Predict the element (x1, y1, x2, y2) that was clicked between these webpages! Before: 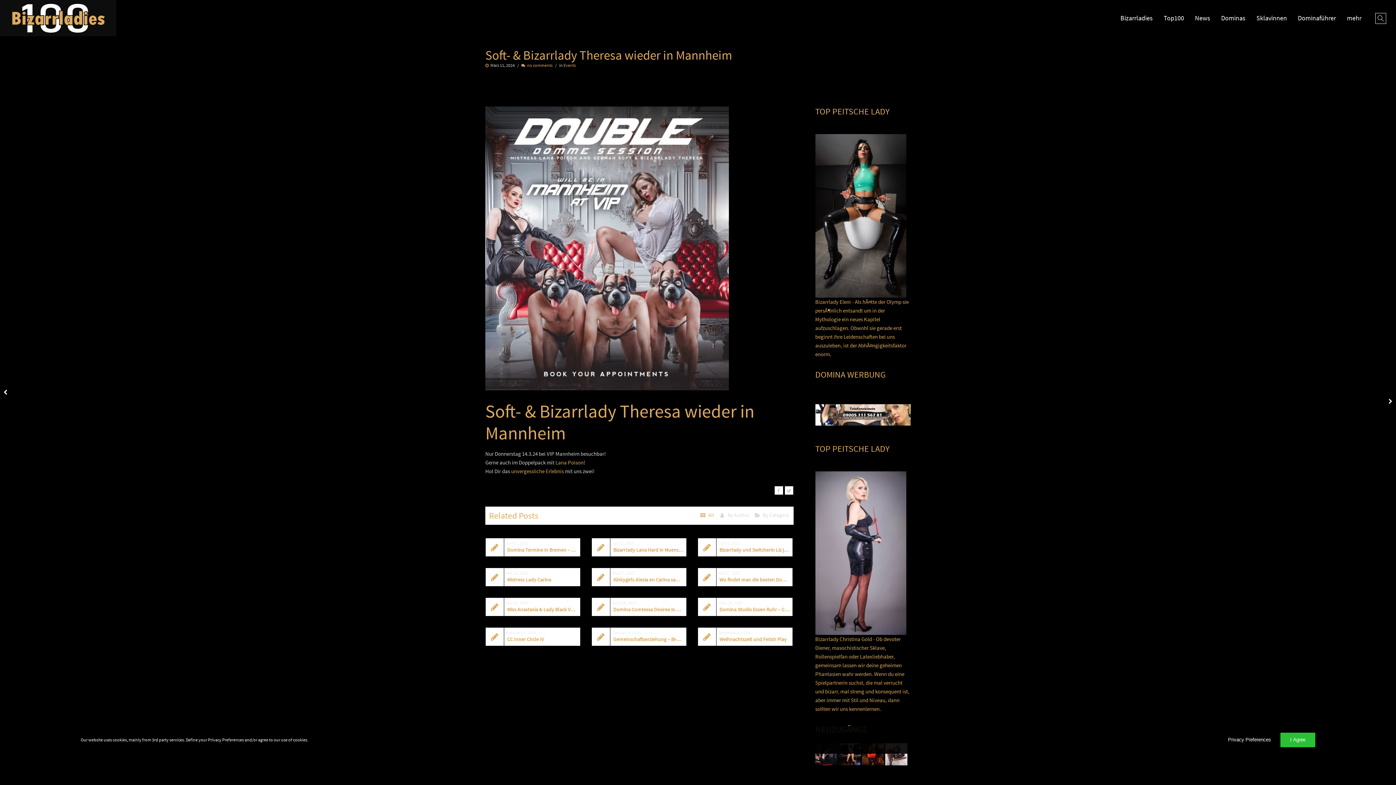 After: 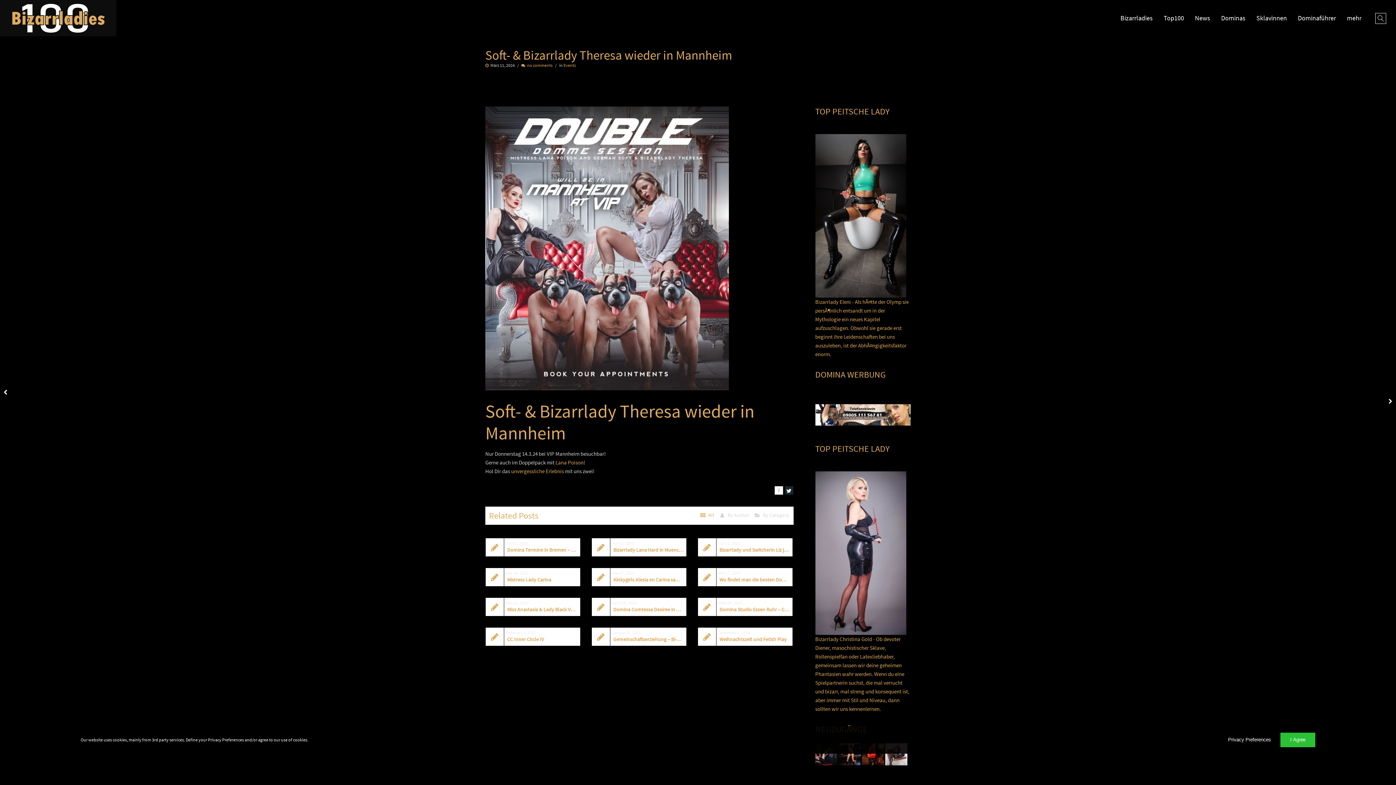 Action: bbox: (784, 486, 793, 495)